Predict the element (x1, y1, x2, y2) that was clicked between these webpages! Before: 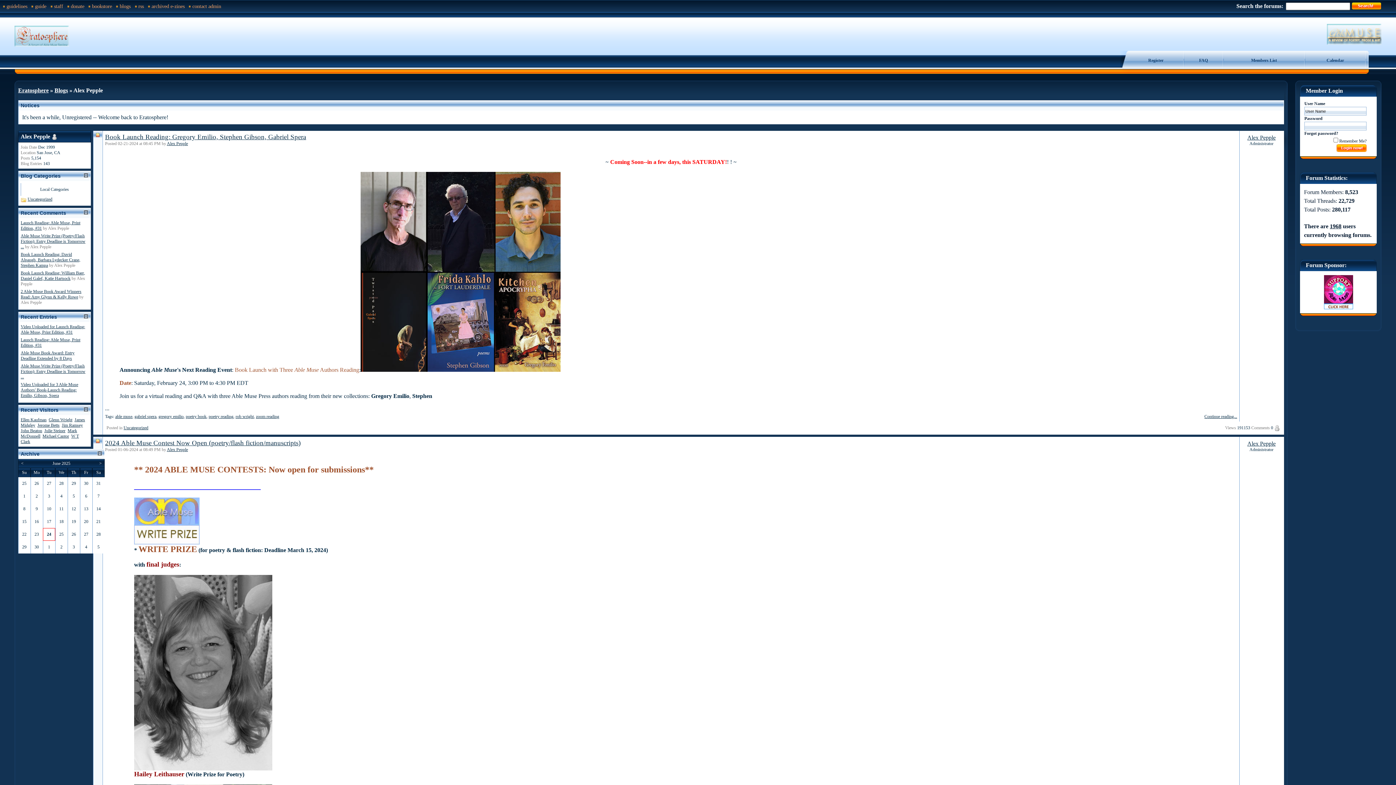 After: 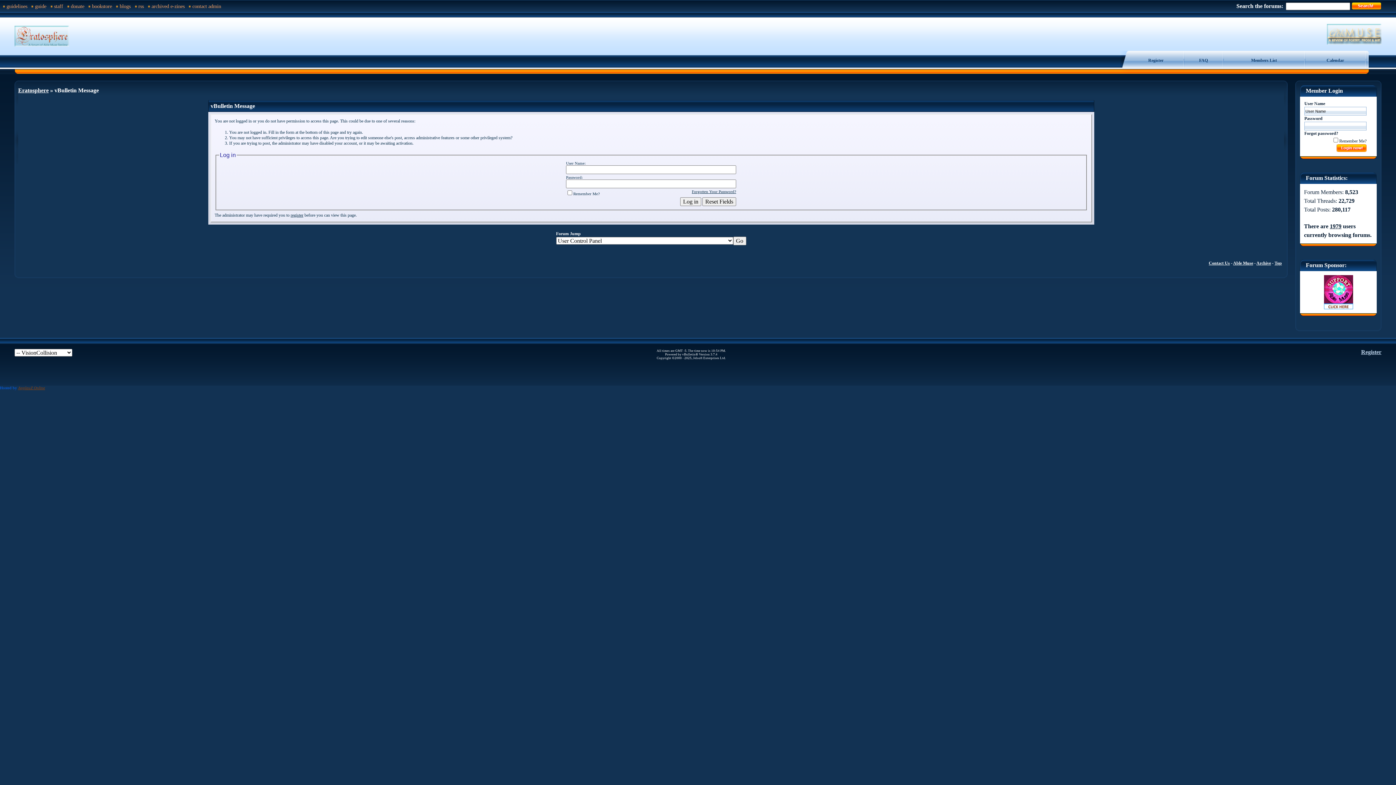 Action: bbox: (37, 422, 59, 427) label: Jerome Betts